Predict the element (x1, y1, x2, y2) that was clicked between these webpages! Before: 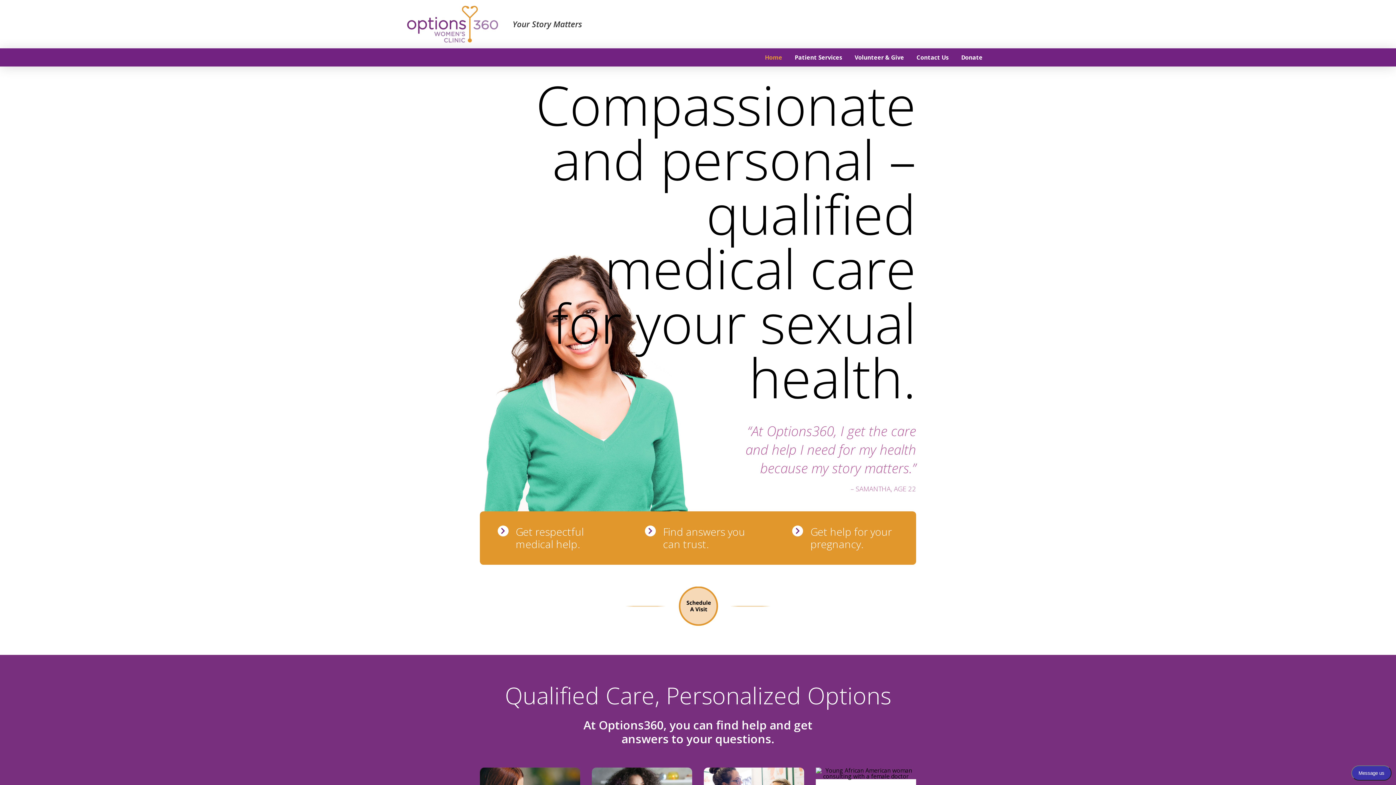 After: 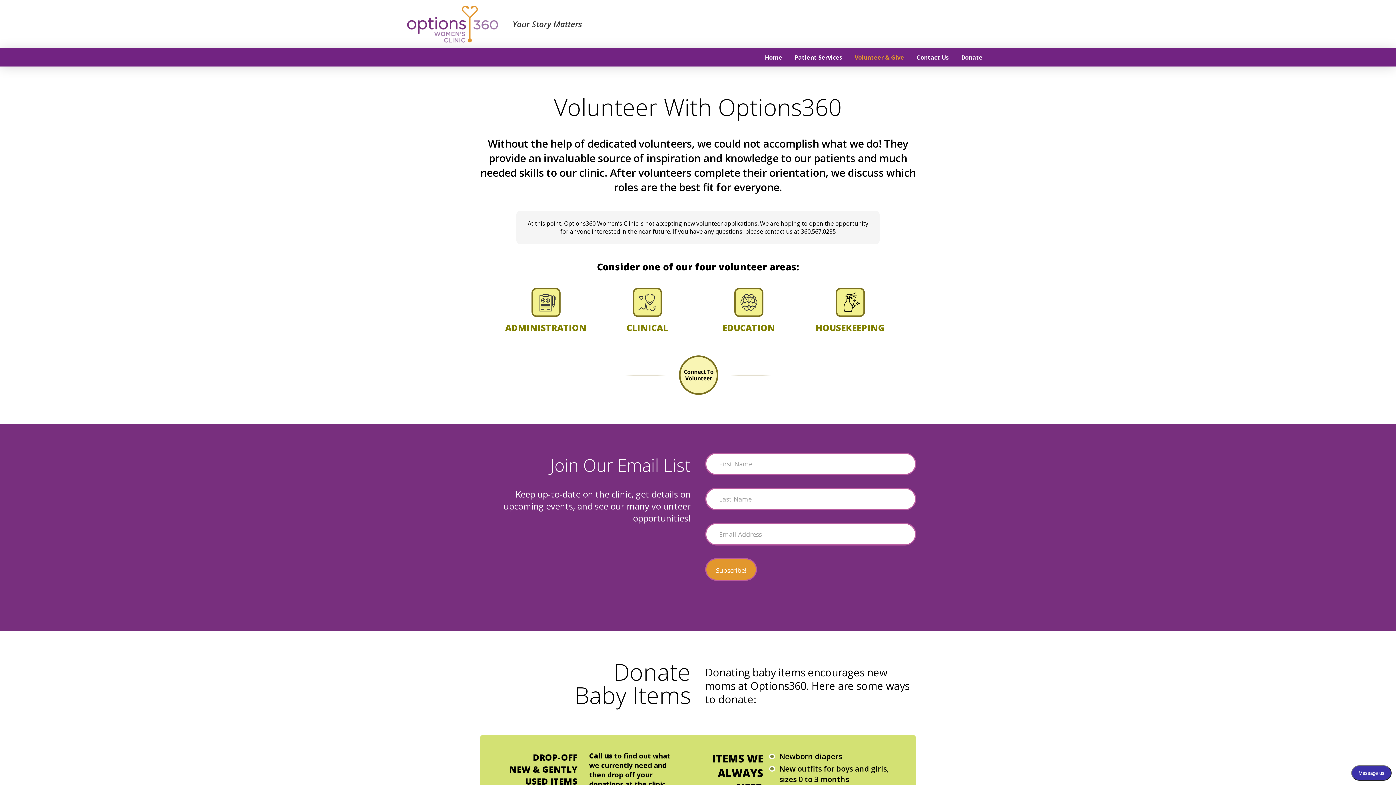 Action: bbox: (848, 48, 910, 66) label: Volunteer & Give